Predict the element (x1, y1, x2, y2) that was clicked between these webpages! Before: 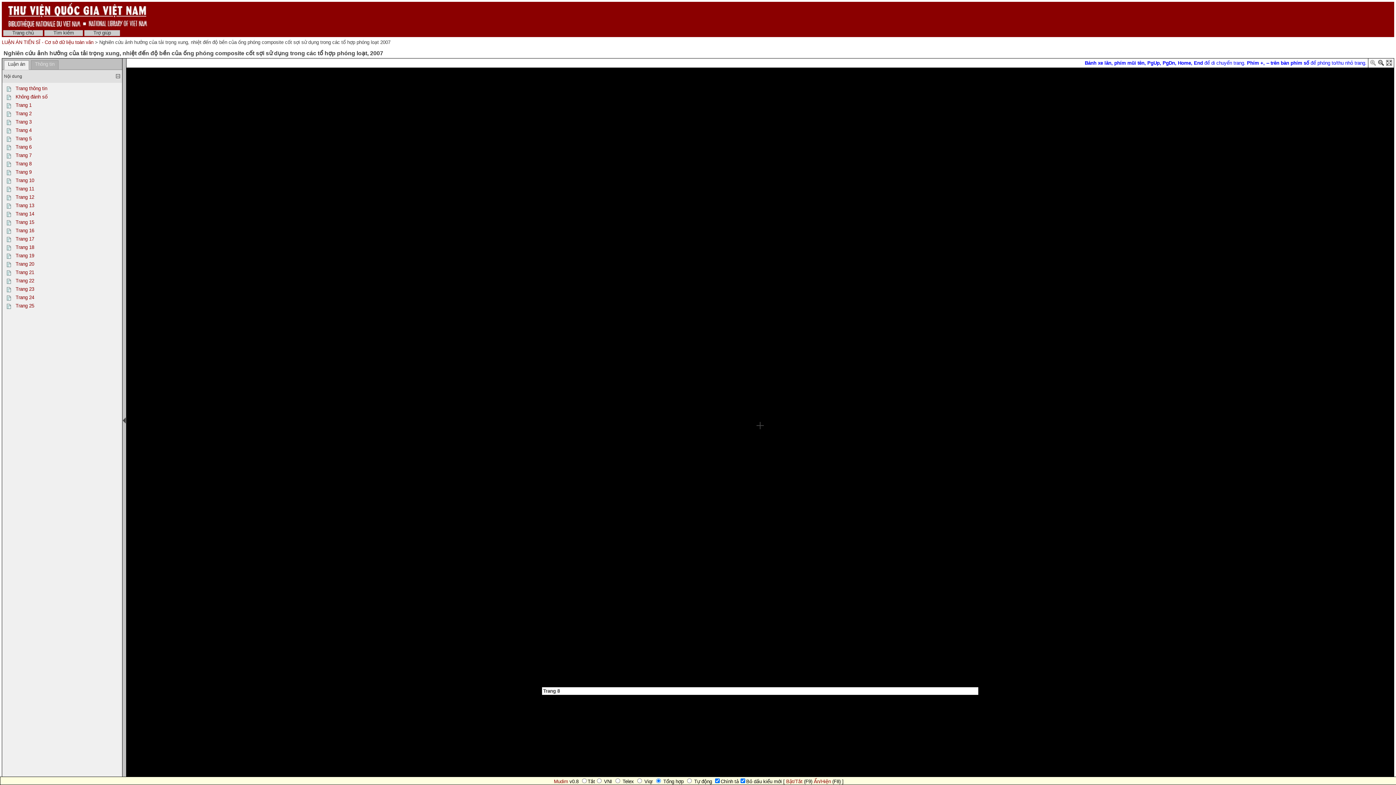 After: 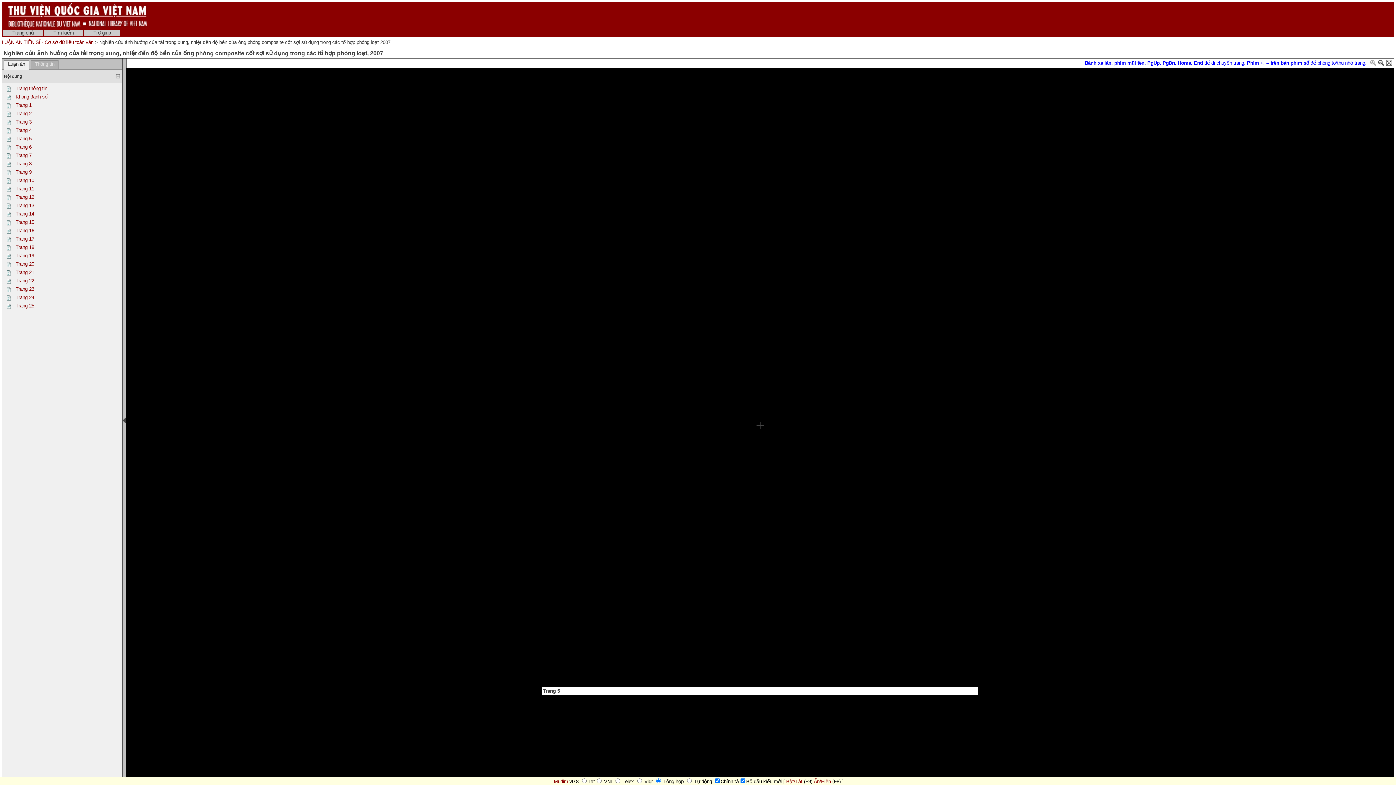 Action: bbox: (15, 136, 31, 141) label: Trang 5